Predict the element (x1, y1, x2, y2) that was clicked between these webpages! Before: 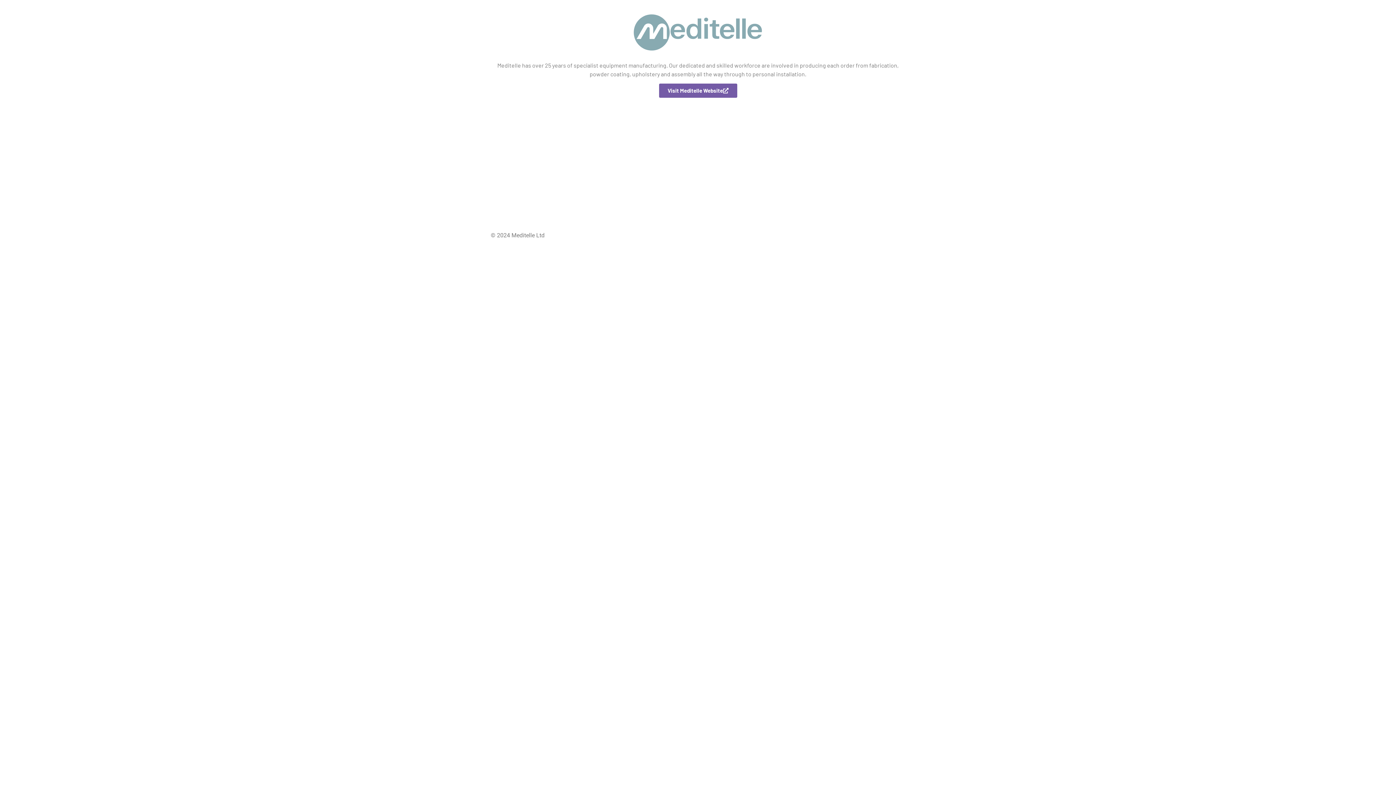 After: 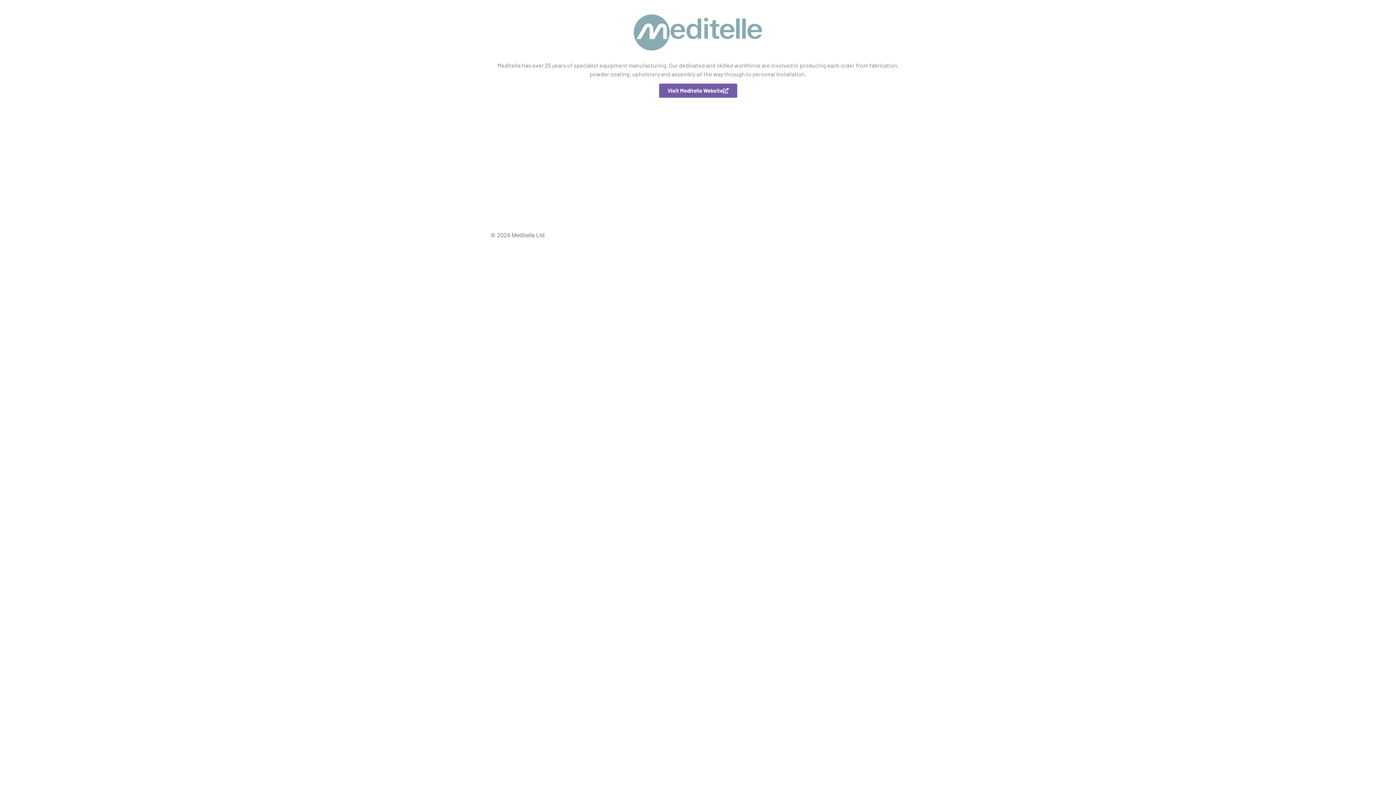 Action: label: Visit Meditelle Website bbox: (659, 83, 737, 97)